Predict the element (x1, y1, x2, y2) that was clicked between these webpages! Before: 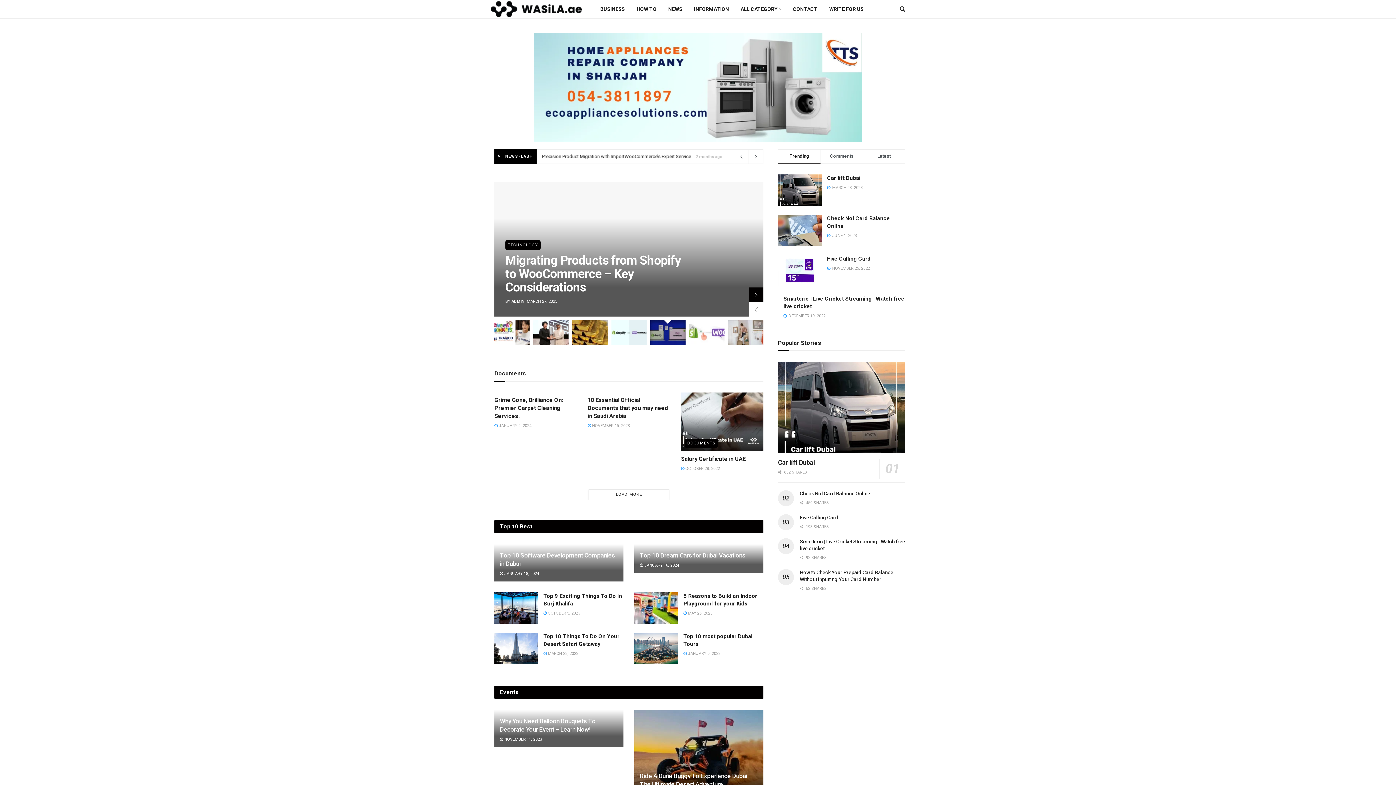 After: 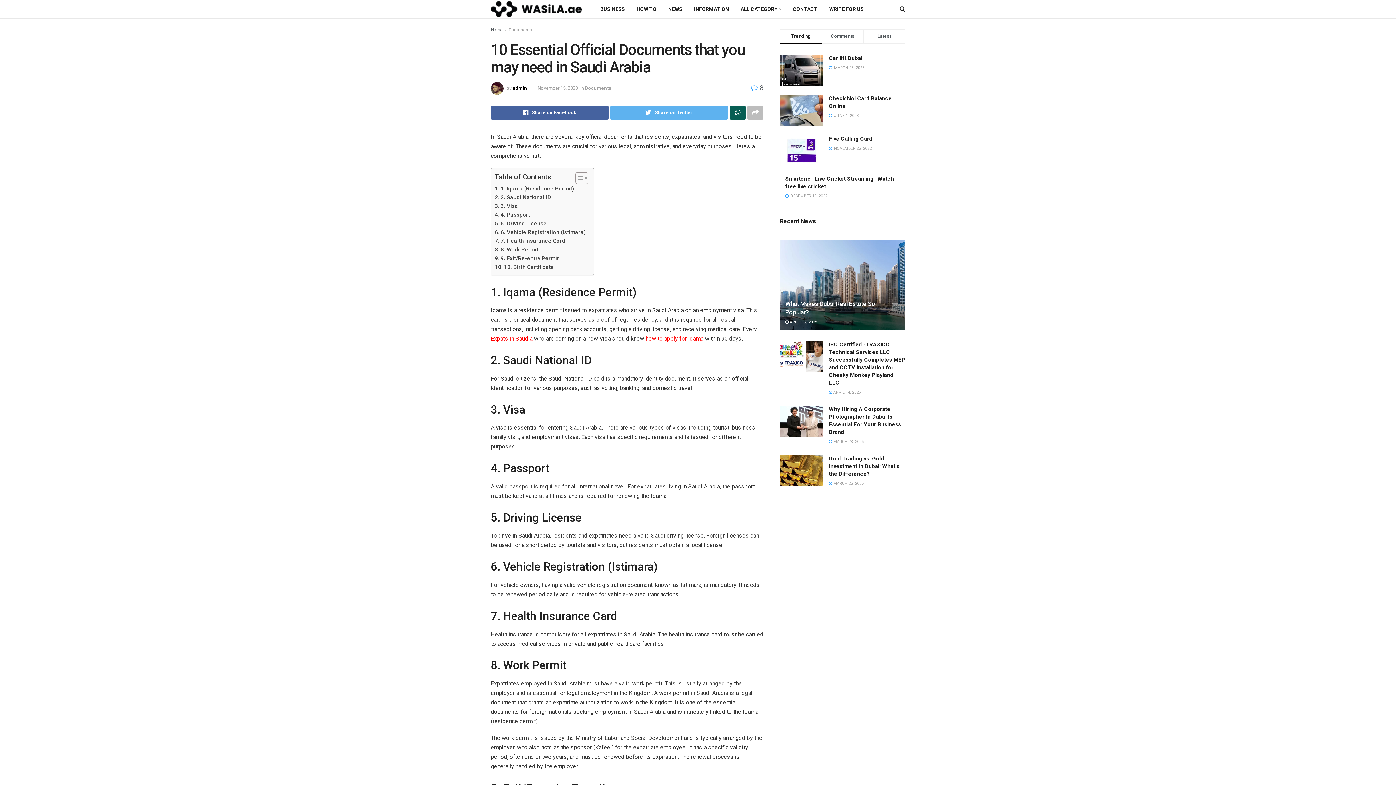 Action: bbox: (587, 423, 630, 428) label:  NOVEMBER 15, 2023